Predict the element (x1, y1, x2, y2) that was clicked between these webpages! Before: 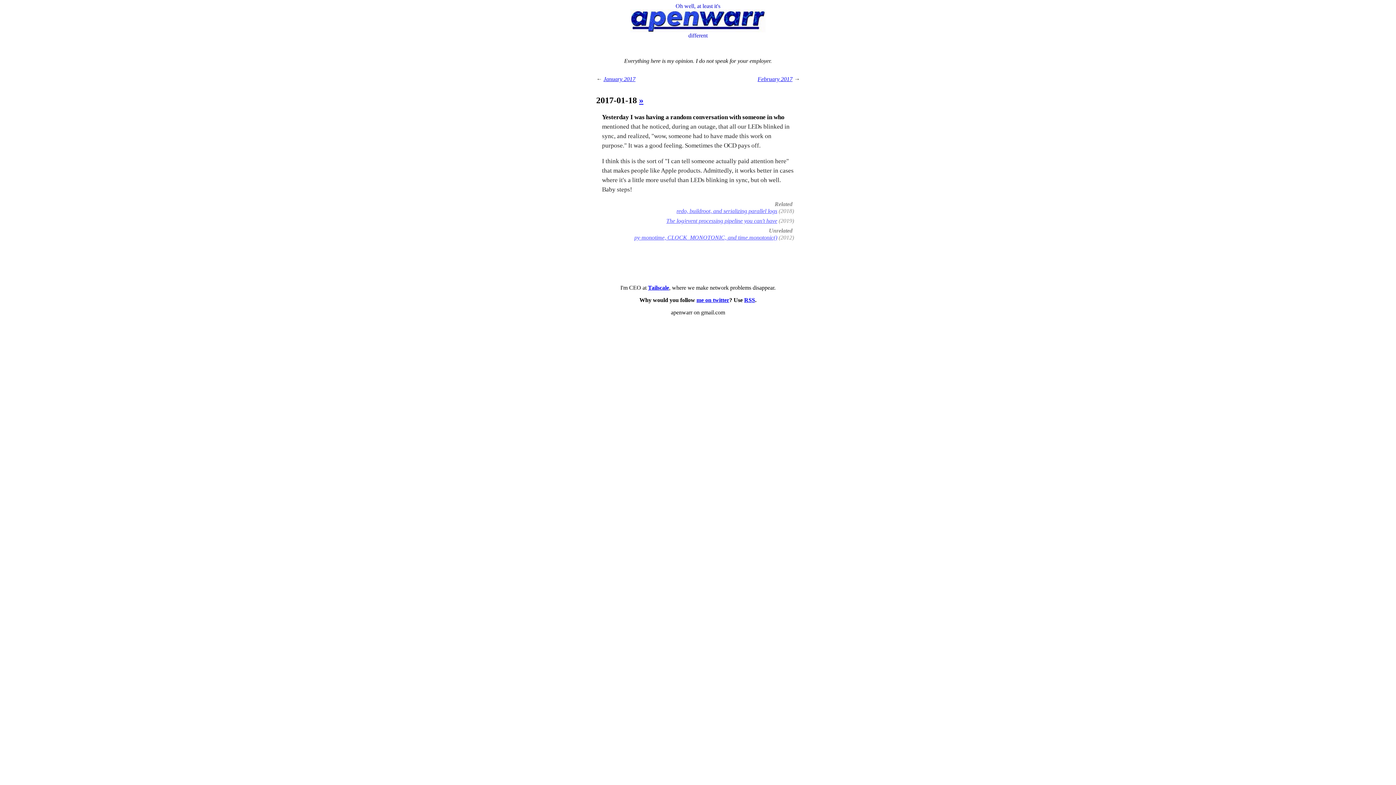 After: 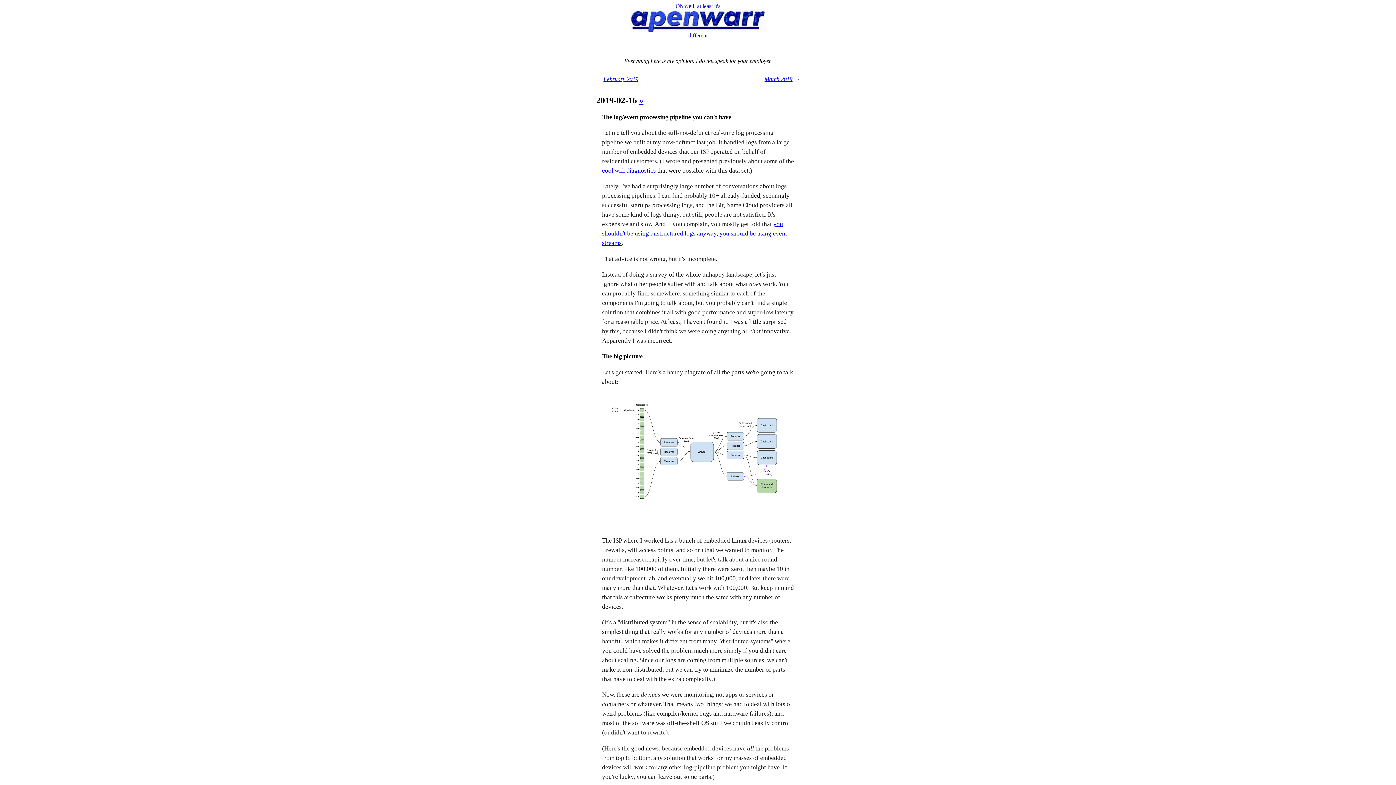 Action: bbox: (666, 217, 777, 224) label: The log/event processing pipeline you can't have